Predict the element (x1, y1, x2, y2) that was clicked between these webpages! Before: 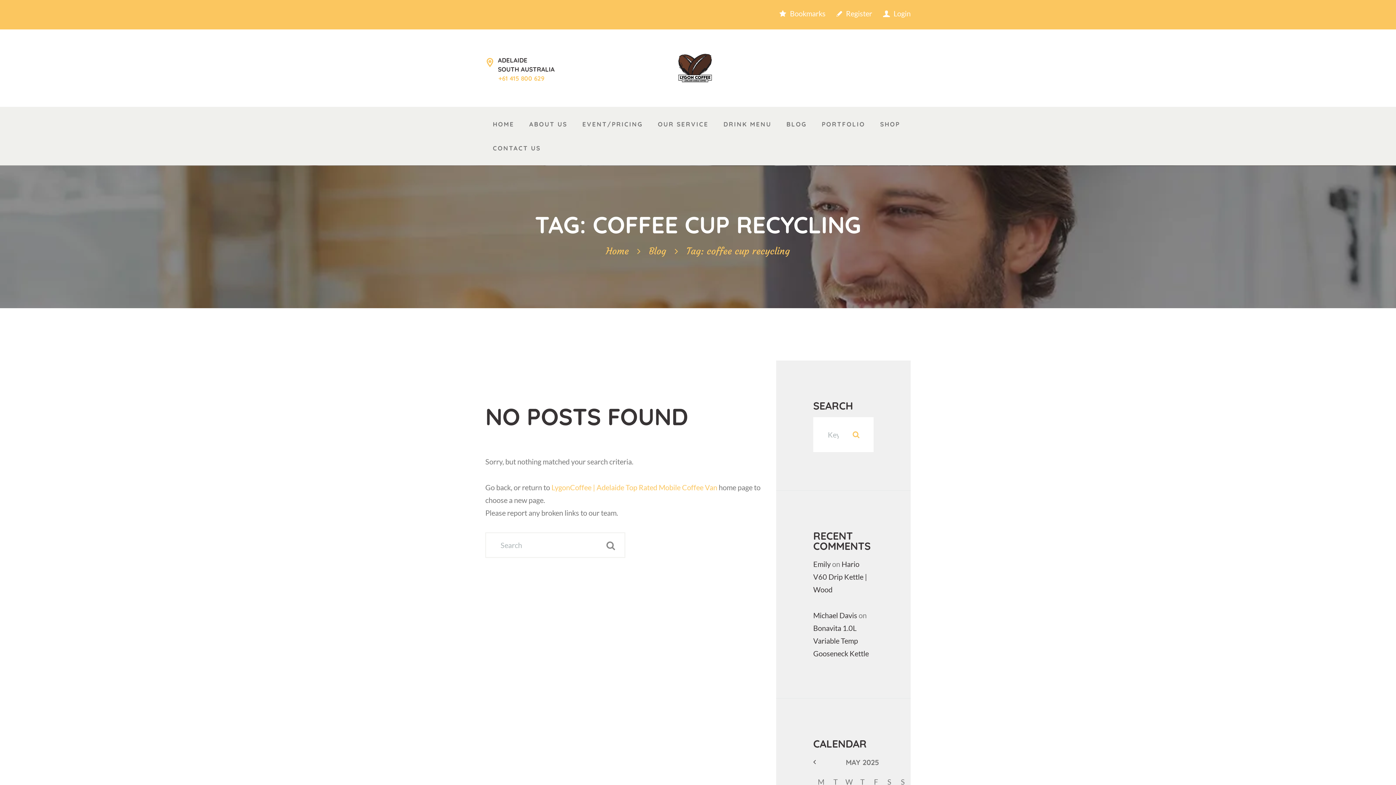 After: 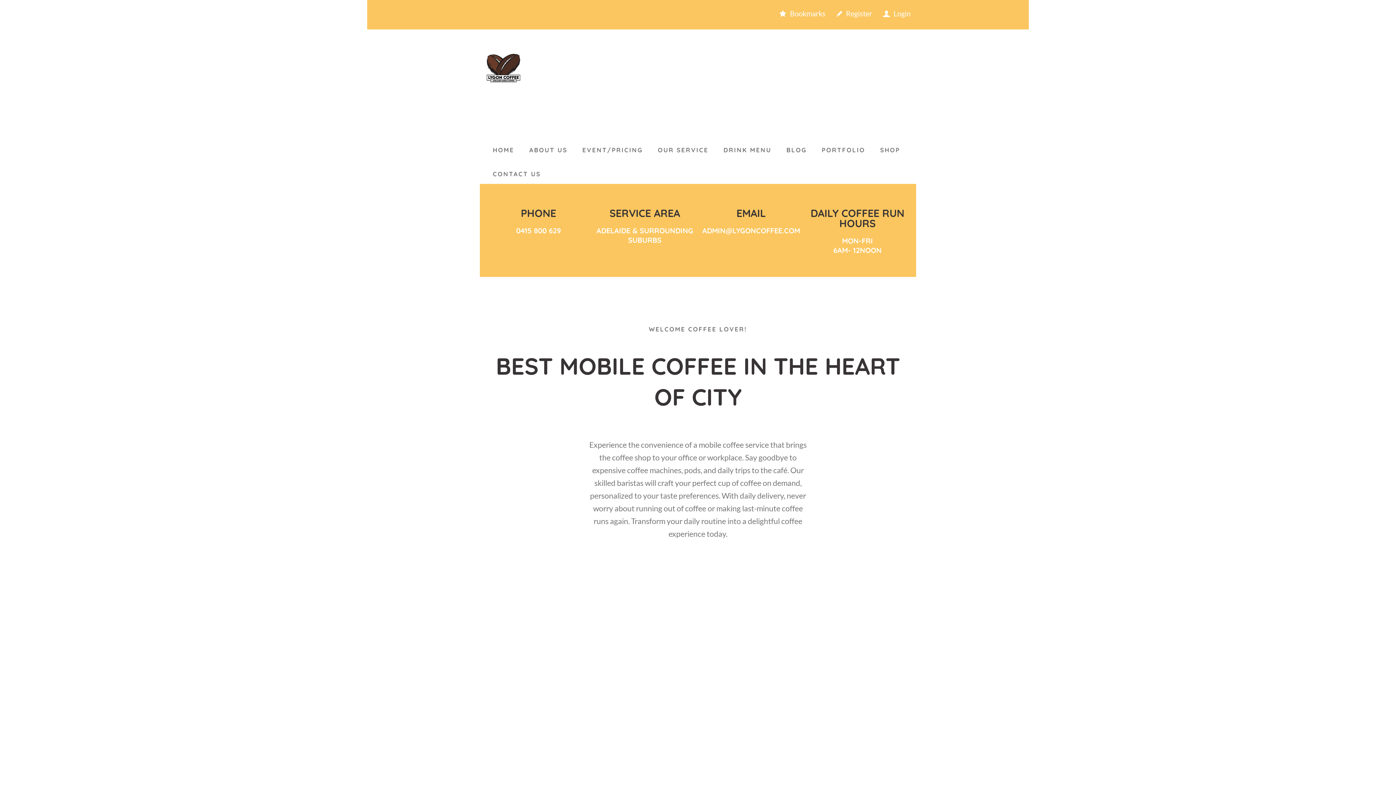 Action: bbox: (551, 483, 717, 492) label: LygonCoffee | Adelaide Top Rated Mobile Coffee Van